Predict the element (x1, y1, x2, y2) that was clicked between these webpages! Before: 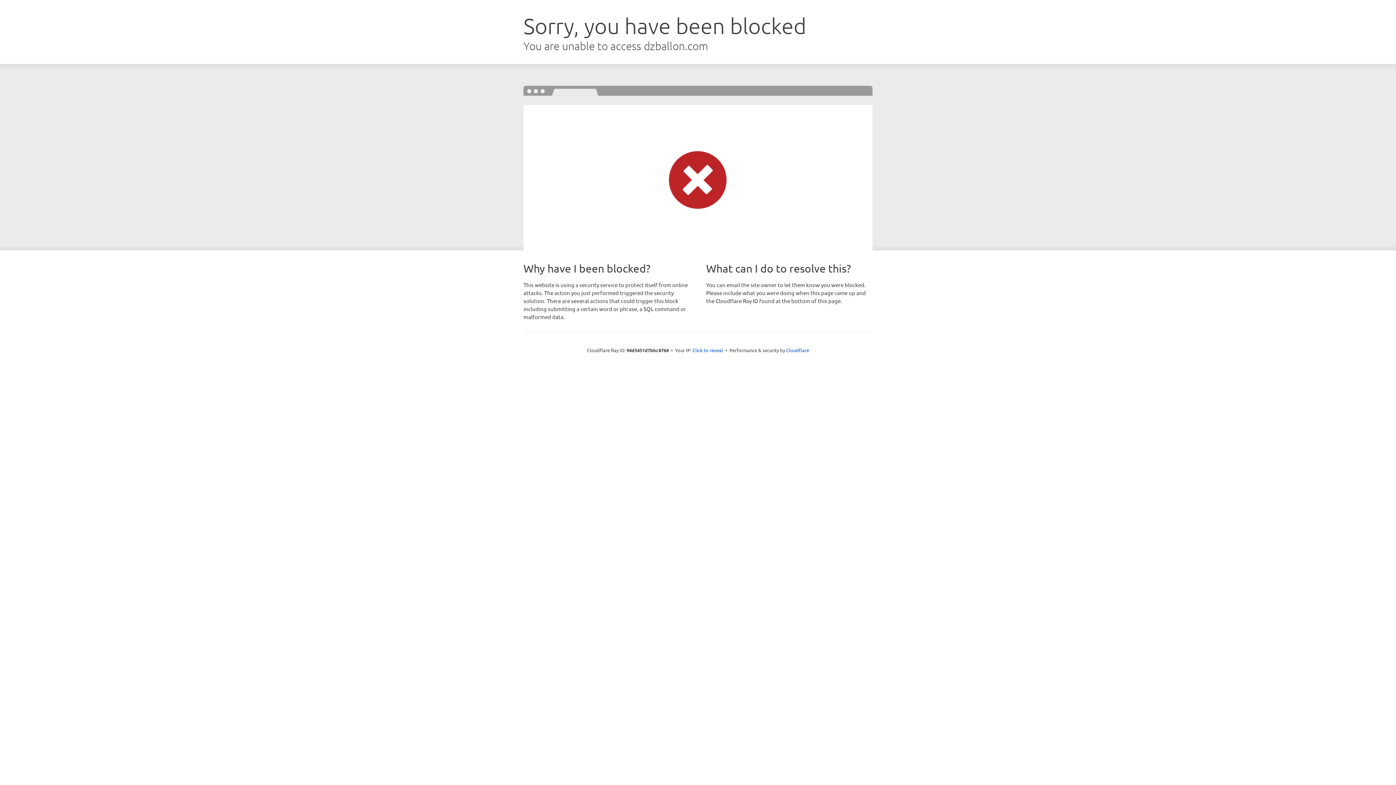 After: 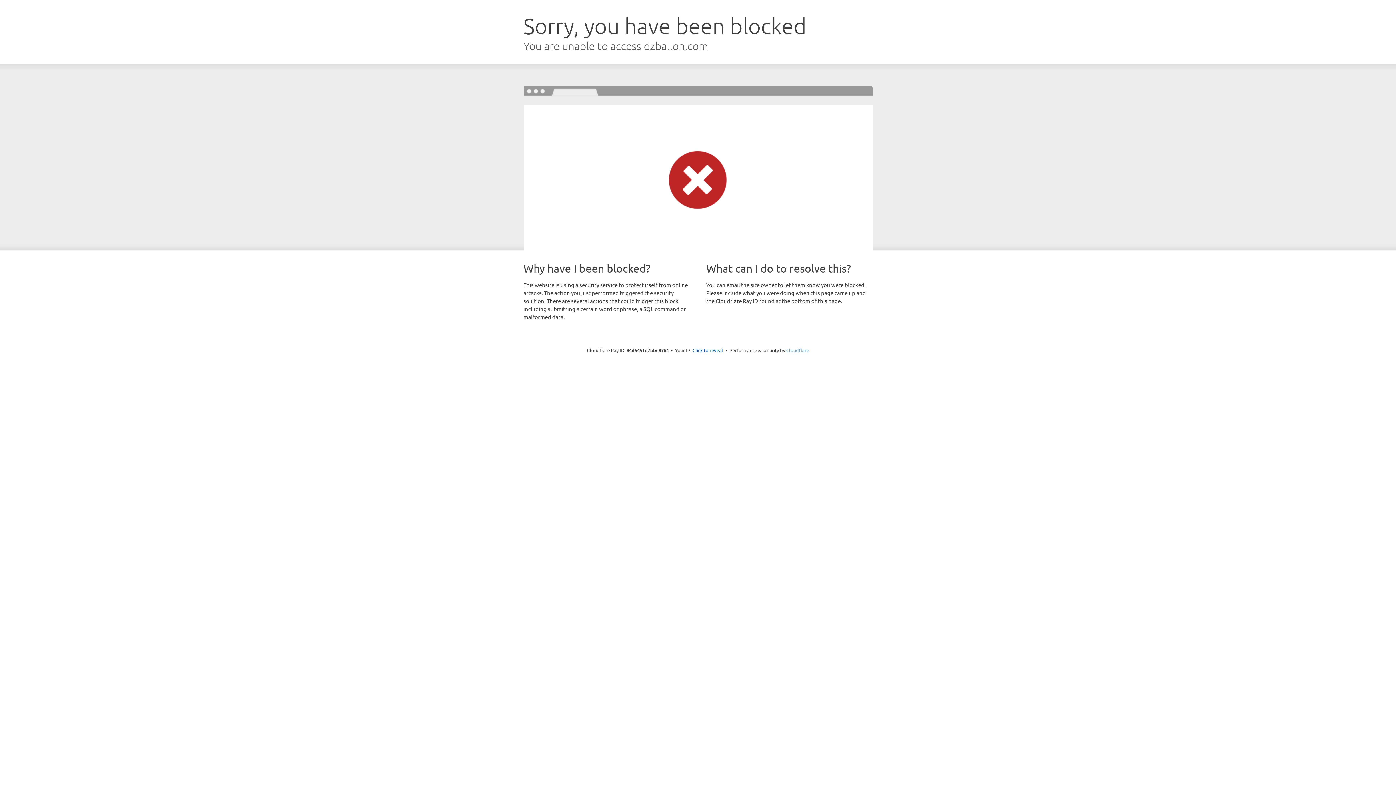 Action: label: Cloudflare bbox: (786, 347, 809, 353)